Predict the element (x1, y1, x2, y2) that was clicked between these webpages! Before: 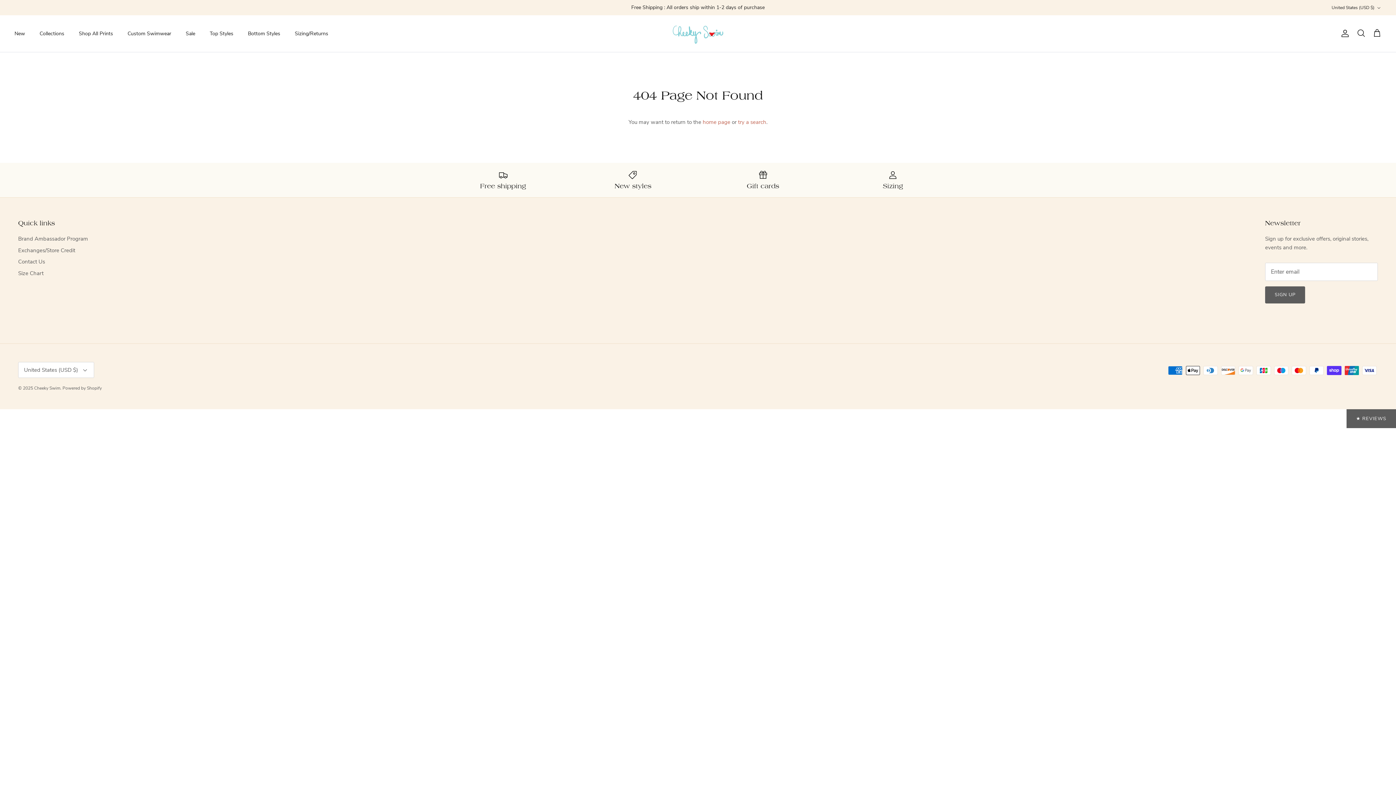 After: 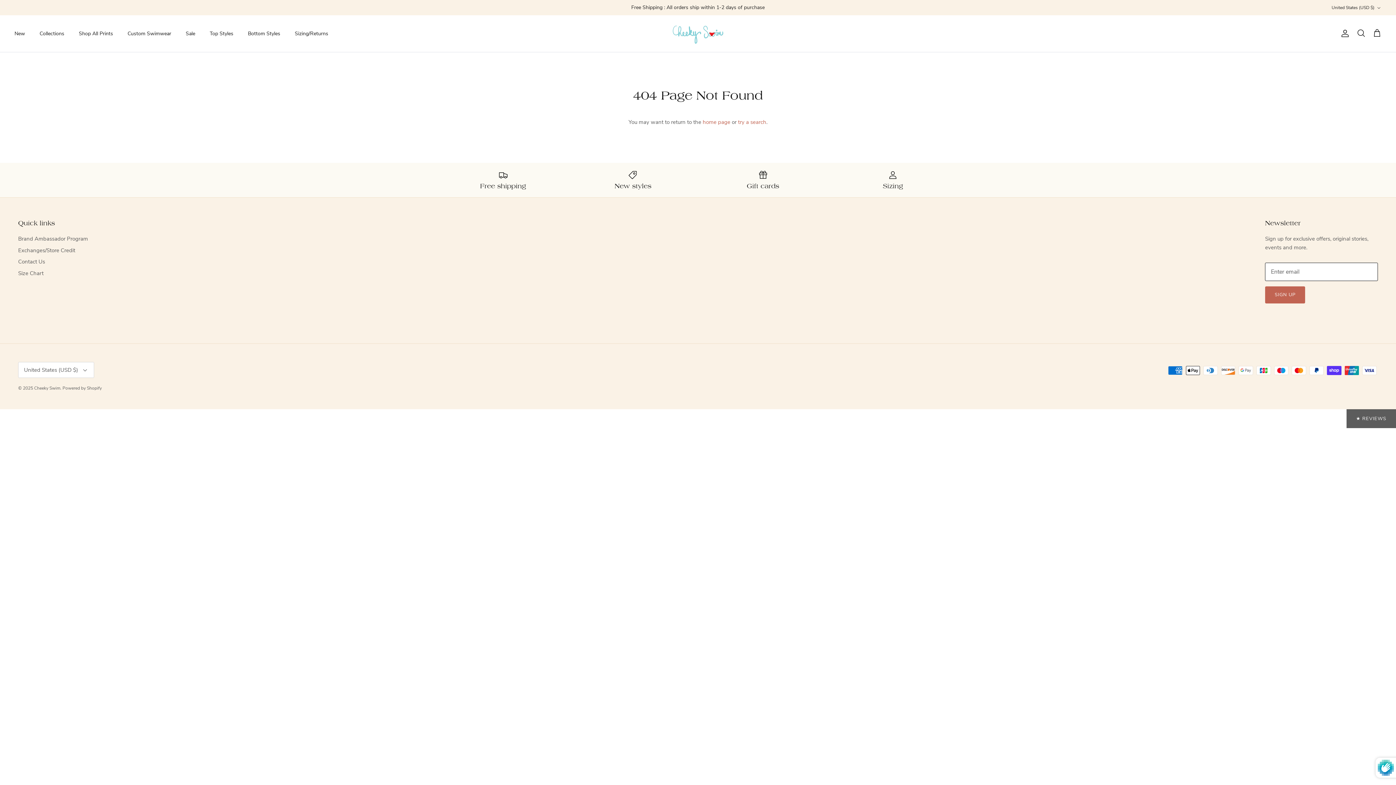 Action: bbox: (1265, 286, 1305, 303) label: SIGN UP